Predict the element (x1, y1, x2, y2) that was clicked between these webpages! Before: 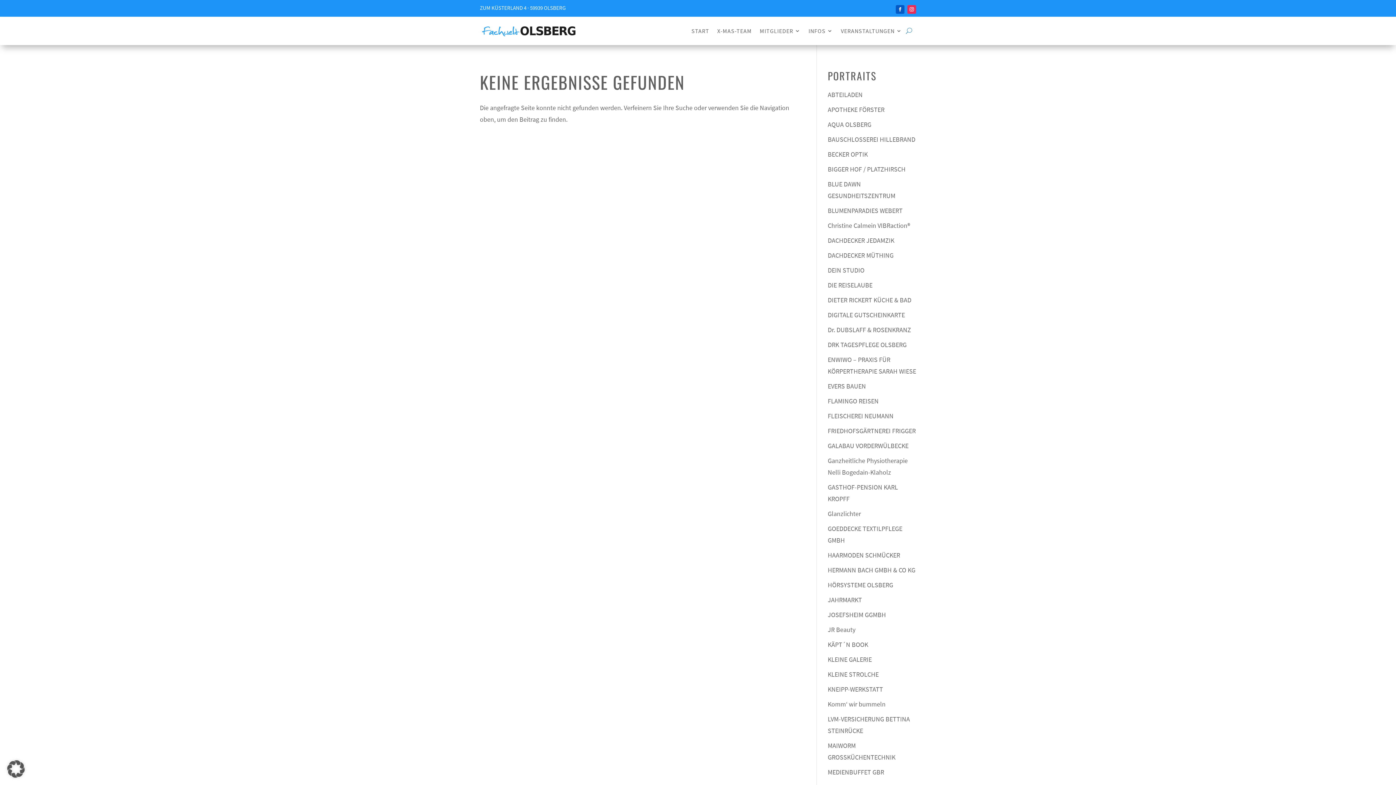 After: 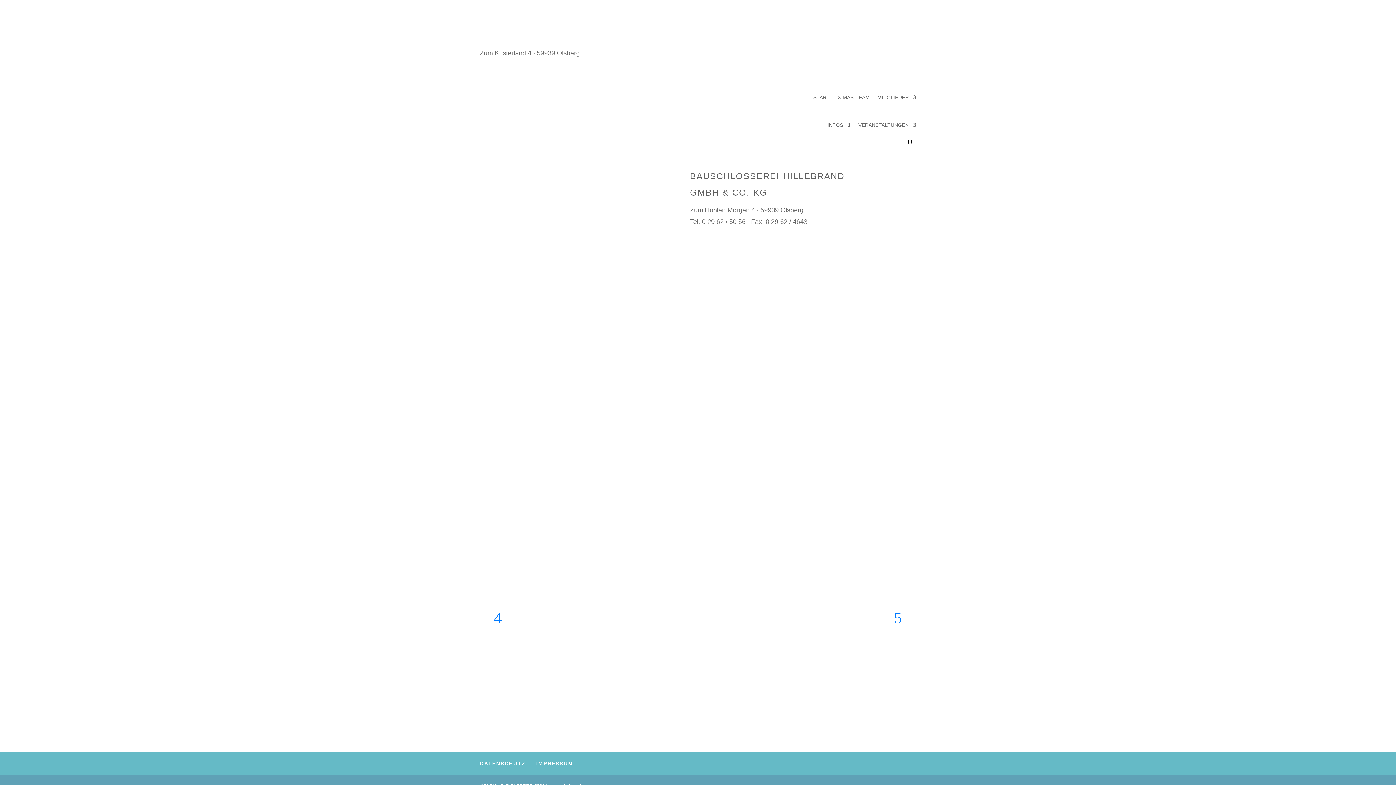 Action: bbox: (828, 135, 915, 143) label: BAUSCHLOSSEREI HILLEBRAND